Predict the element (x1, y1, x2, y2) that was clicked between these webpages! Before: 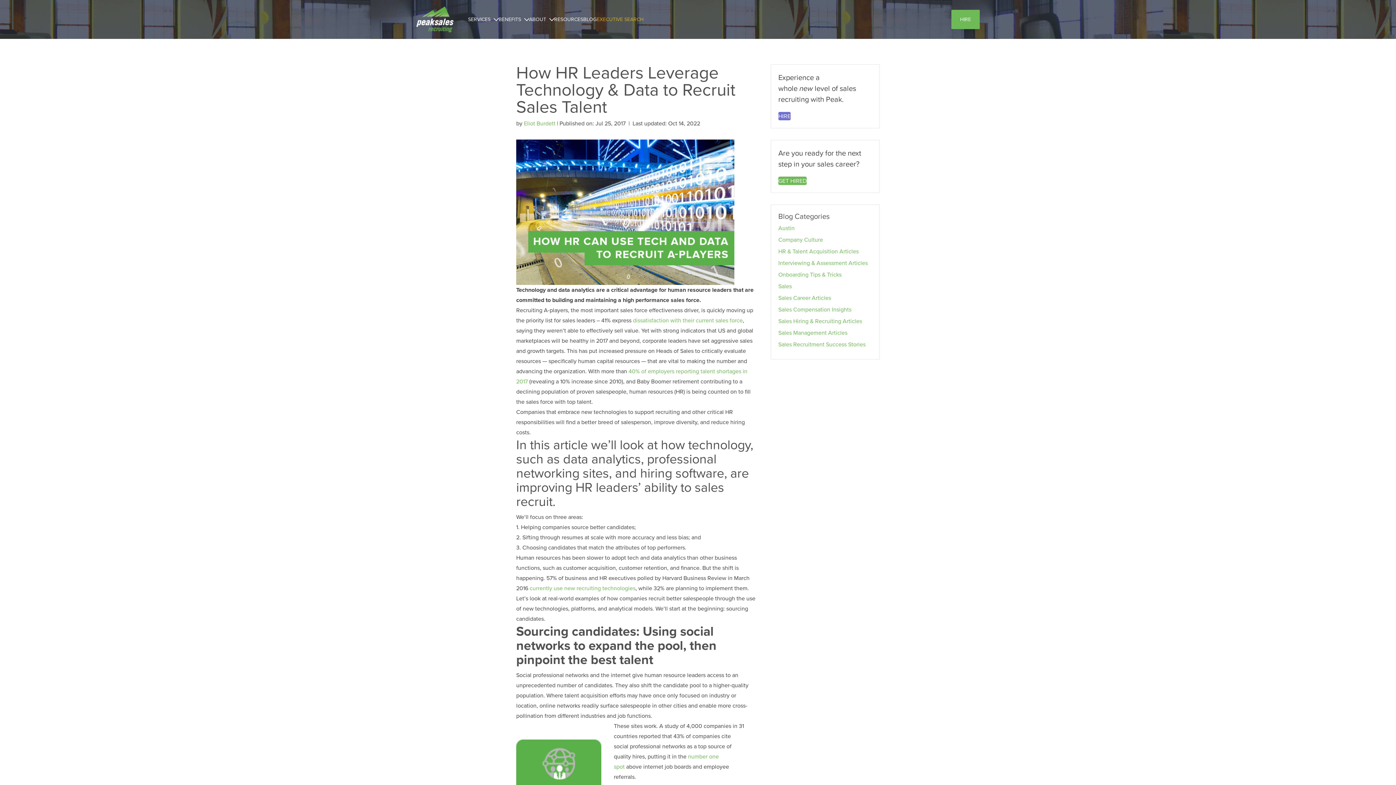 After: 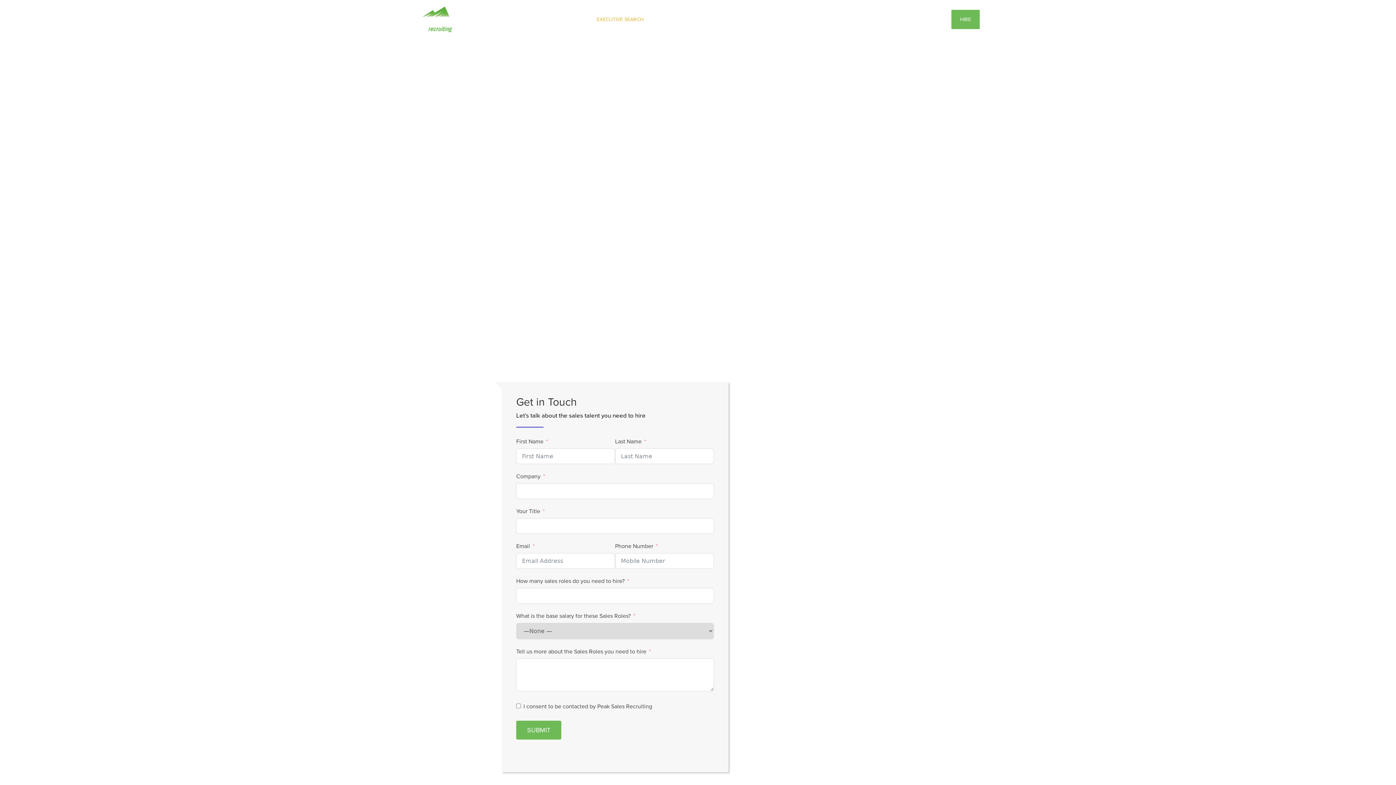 Action: bbox: (778, 112, 790, 120) label: HIRE